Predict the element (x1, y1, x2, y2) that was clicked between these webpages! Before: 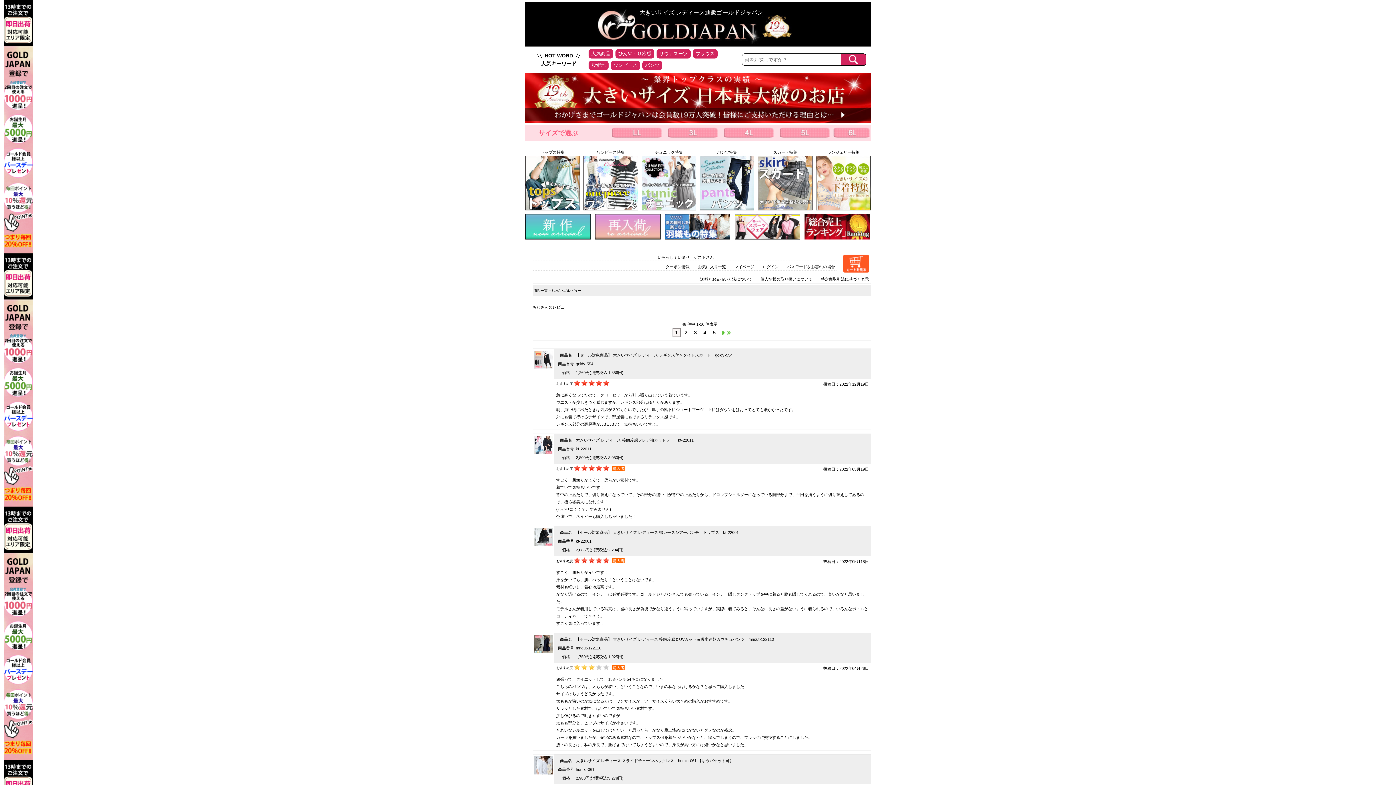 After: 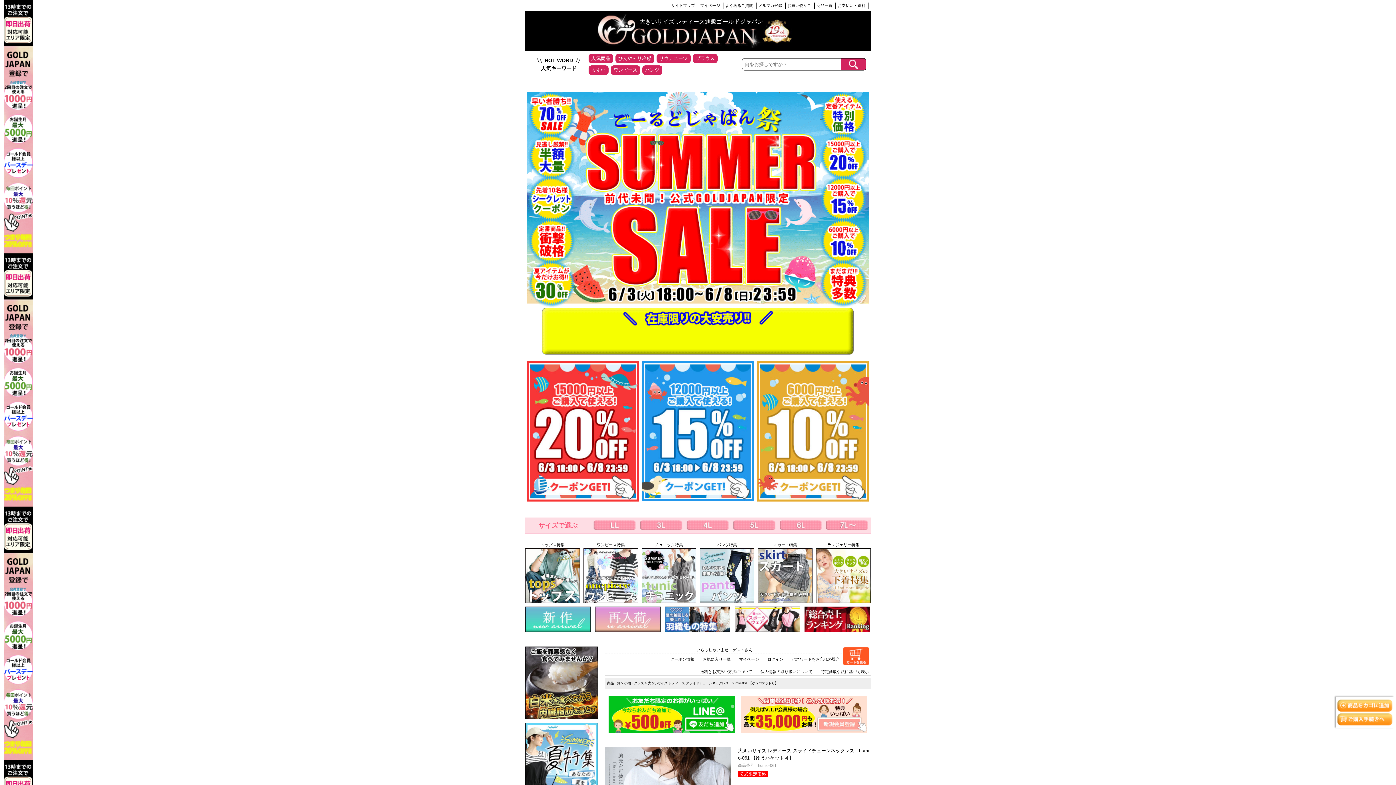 Action: label: 大きいサイズ レディース スライドチェーンネックレス　humio-061 【ゆうパケット可】 bbox: (576, 758, 733, 763)